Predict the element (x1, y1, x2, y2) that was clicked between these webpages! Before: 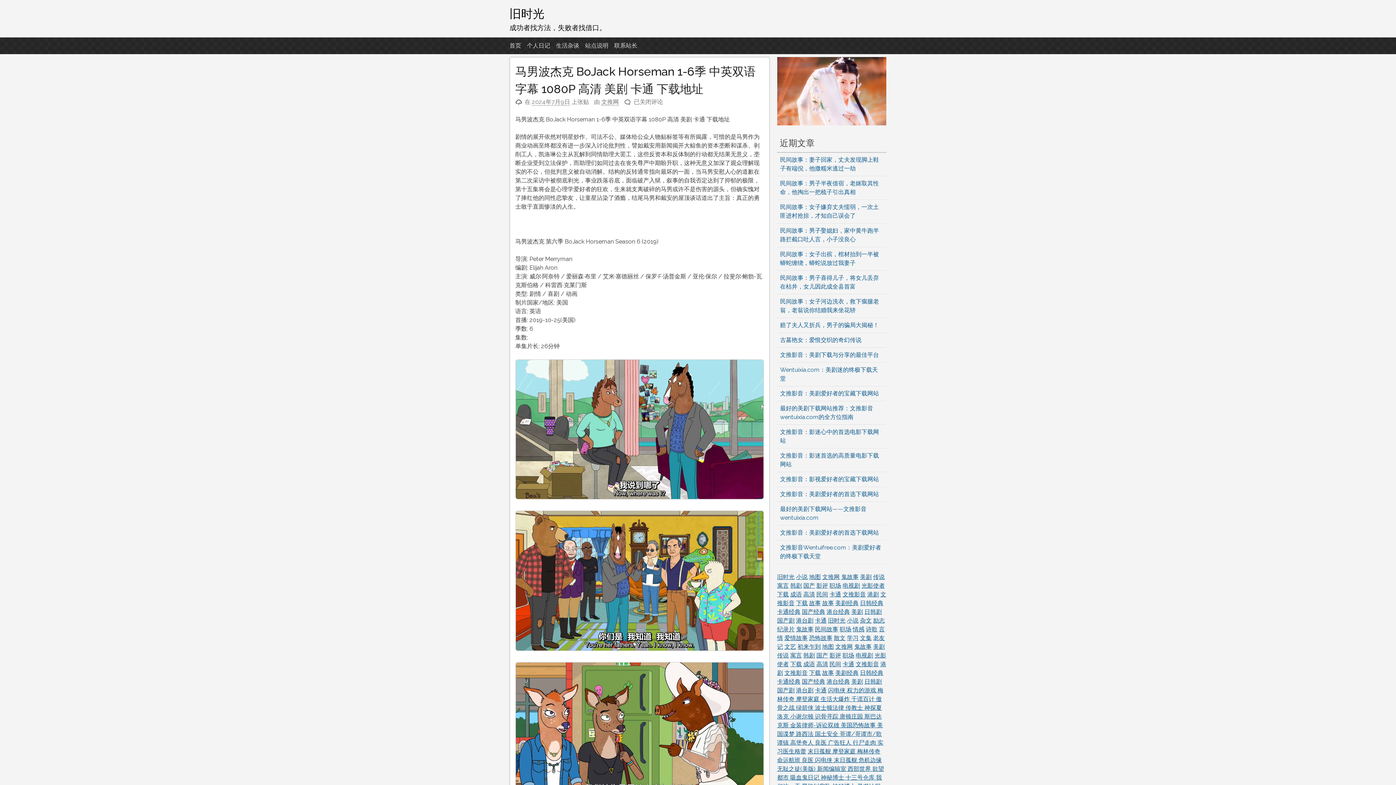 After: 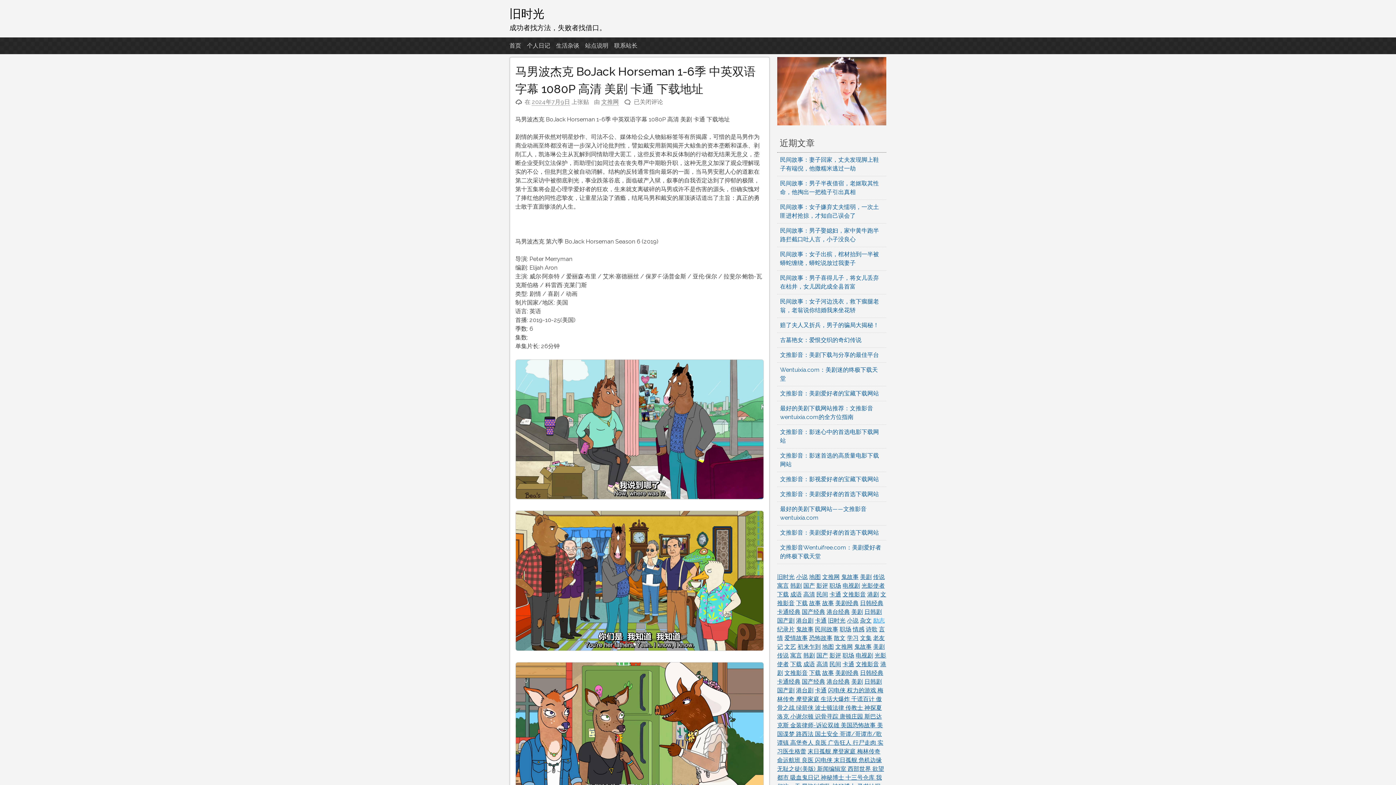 Action: bbox: (873, 617, 885, 624) label: 励志